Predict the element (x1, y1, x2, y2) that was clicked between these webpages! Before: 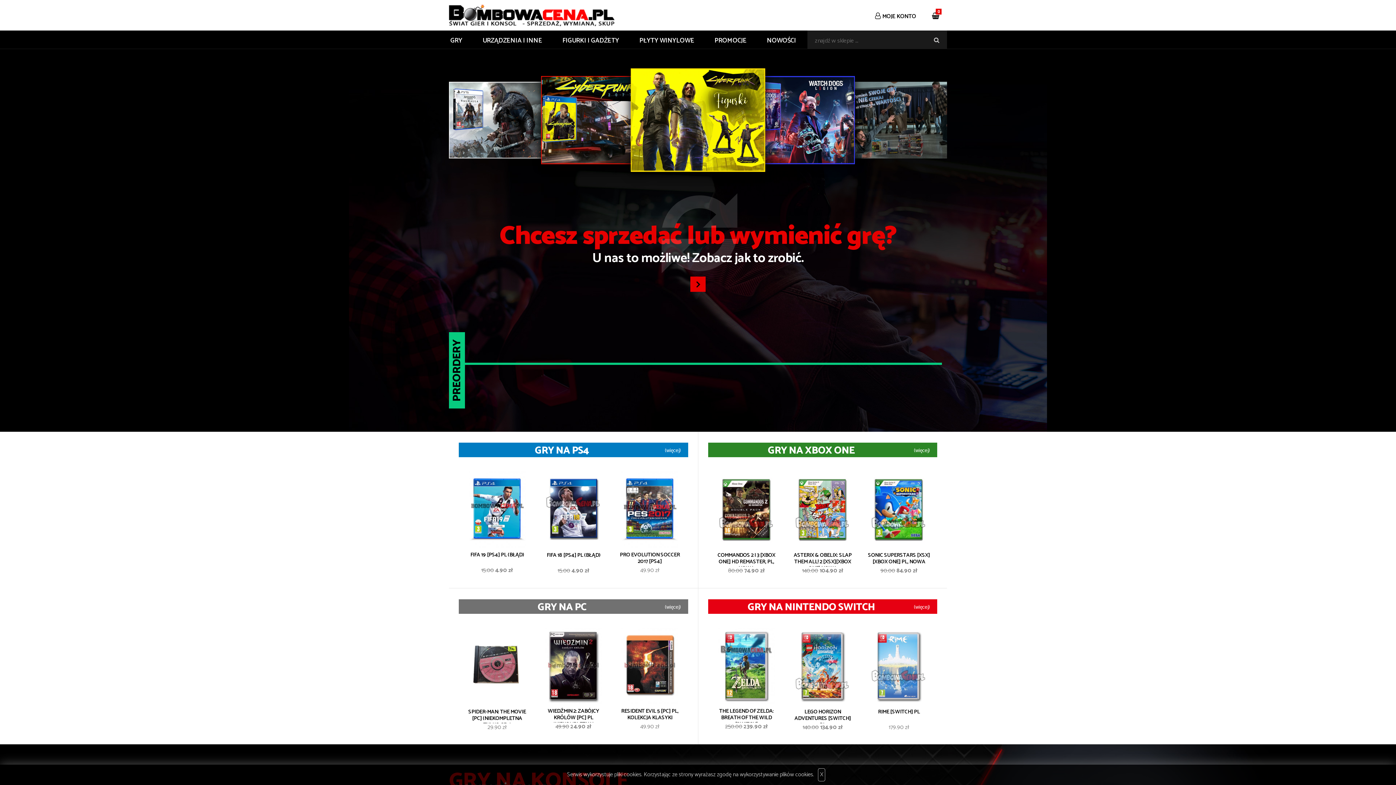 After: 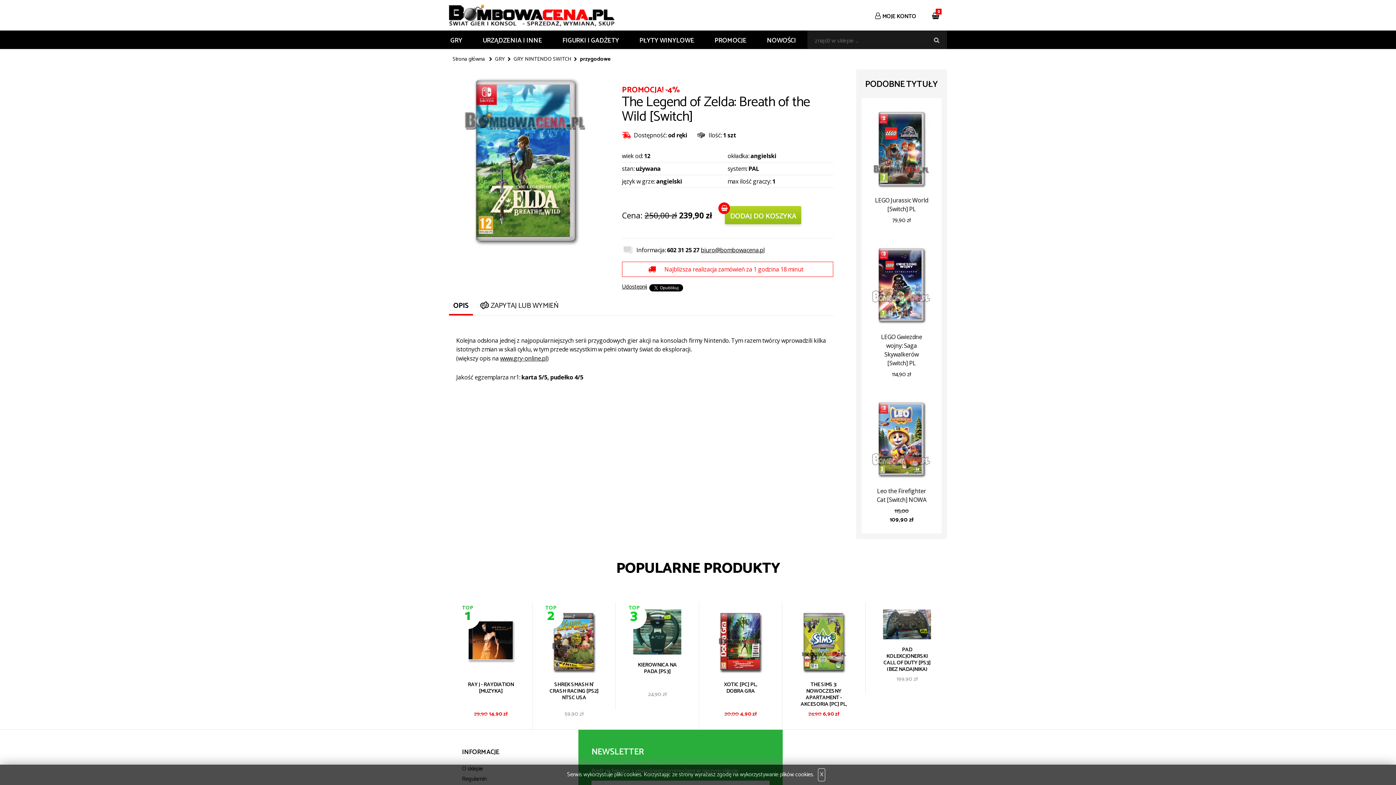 Action: bbox: (718, 661, 775, 670)